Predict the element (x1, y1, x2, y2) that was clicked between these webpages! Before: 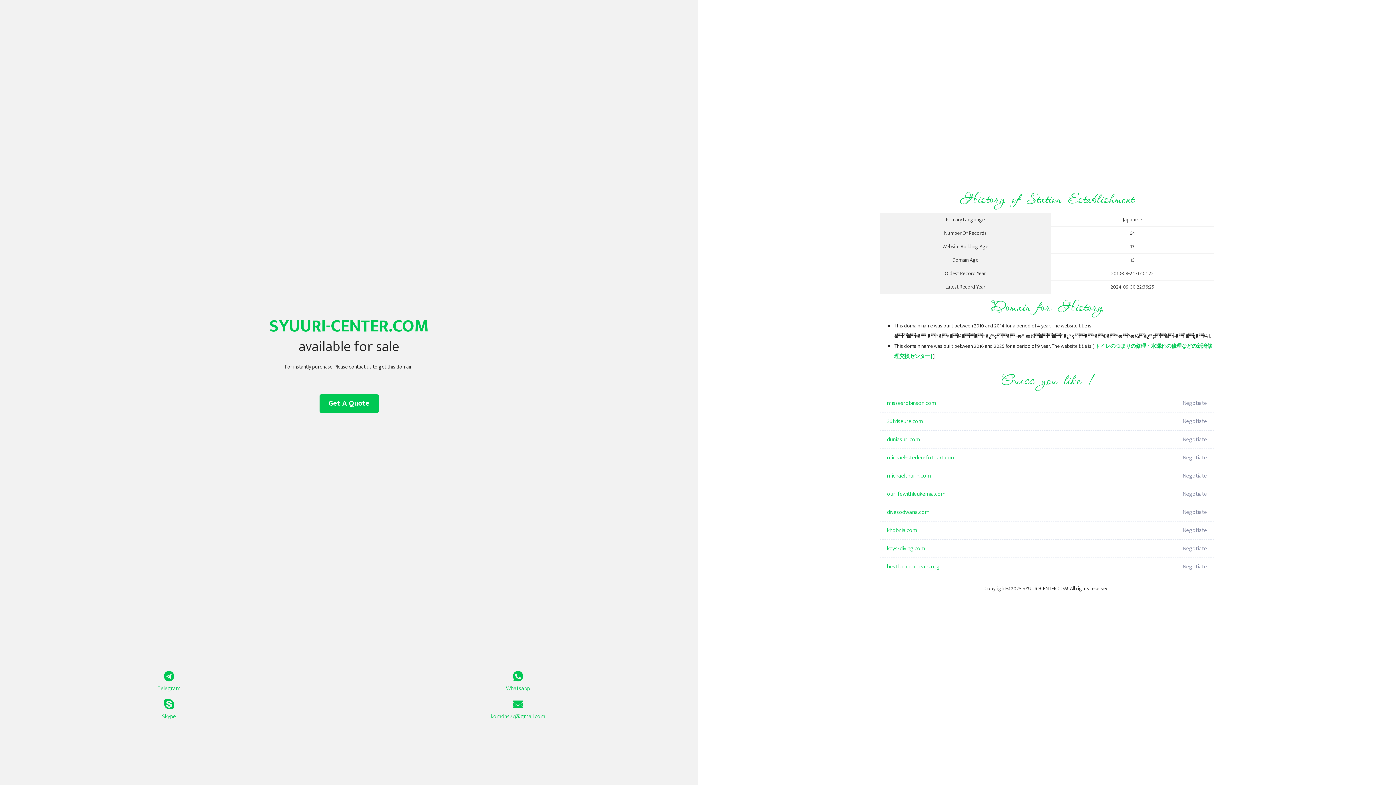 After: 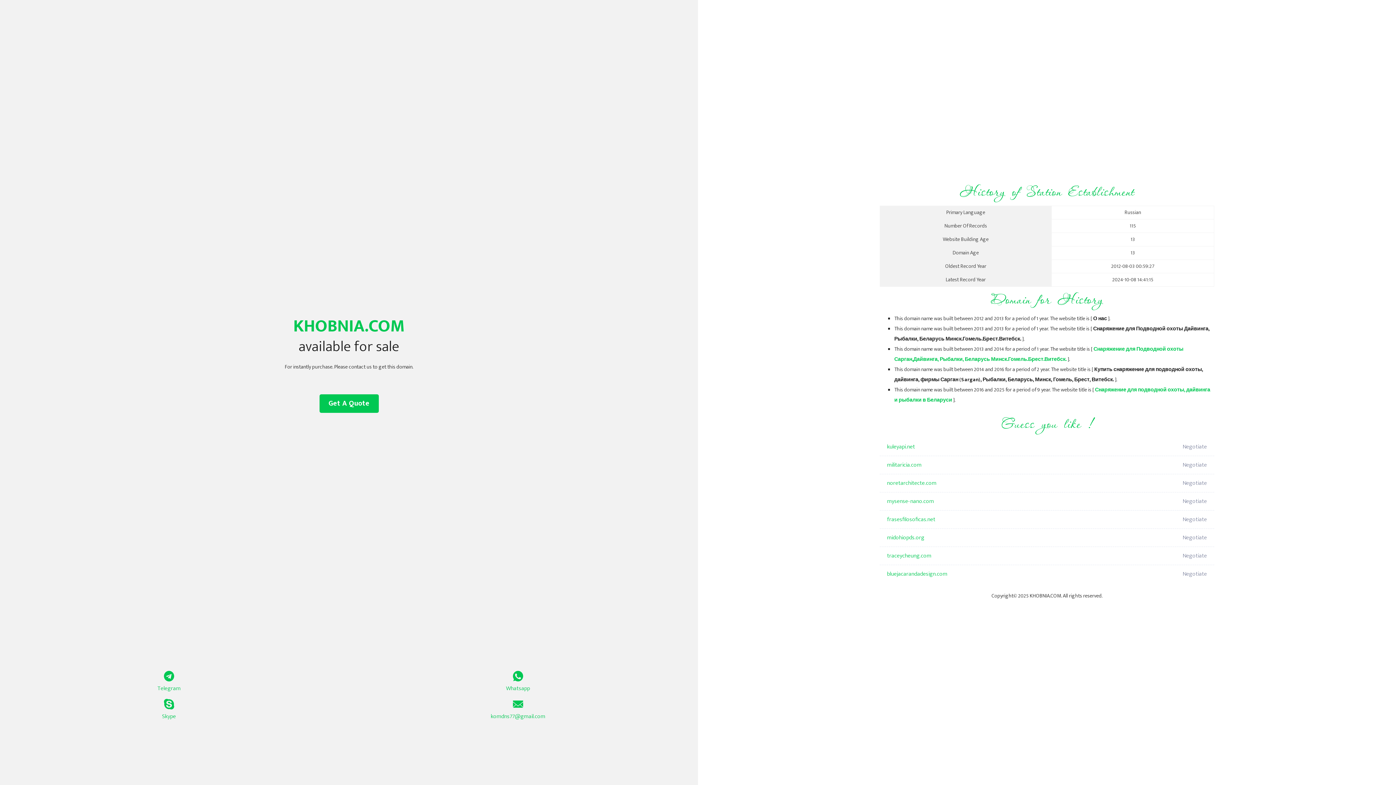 Action: bbox: (887, 521, 1098, 540) label: khobnia.com